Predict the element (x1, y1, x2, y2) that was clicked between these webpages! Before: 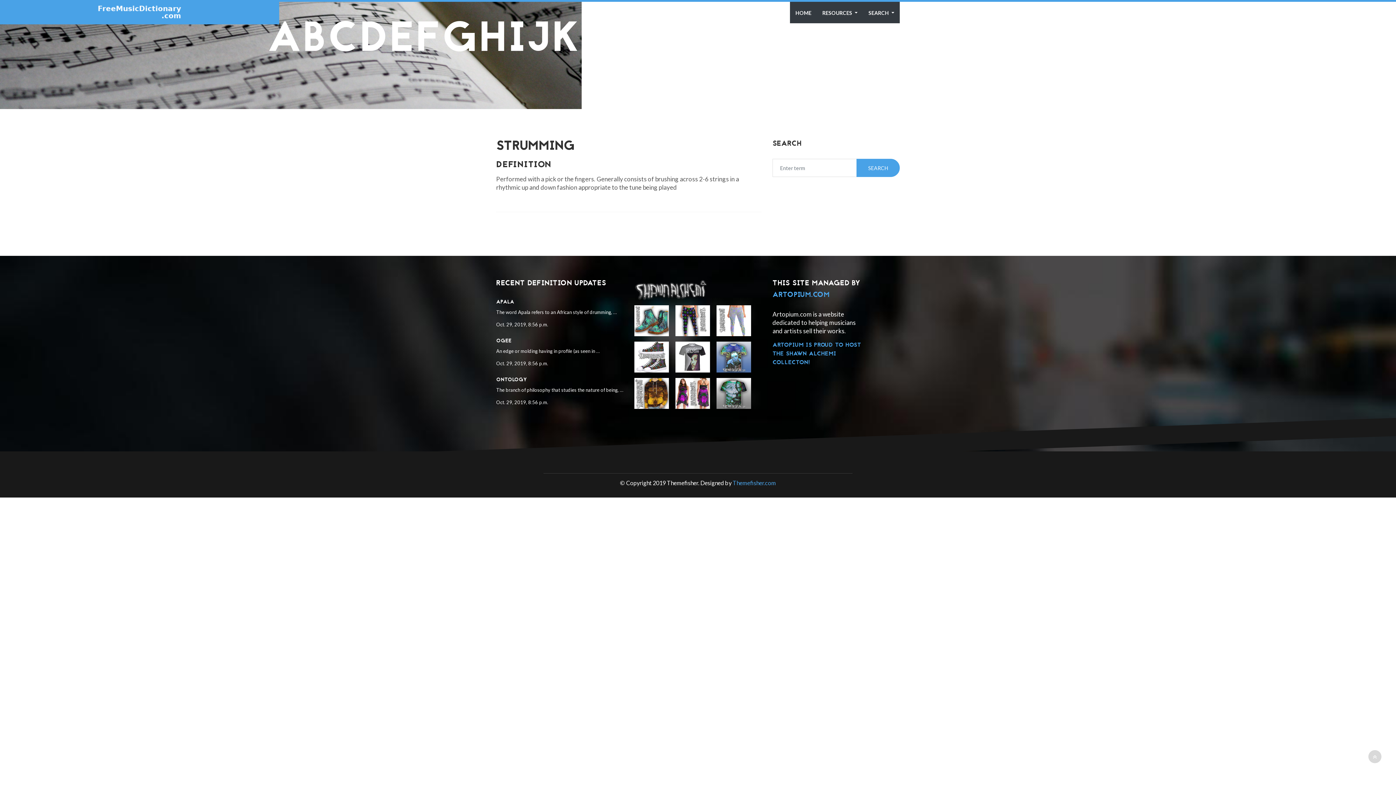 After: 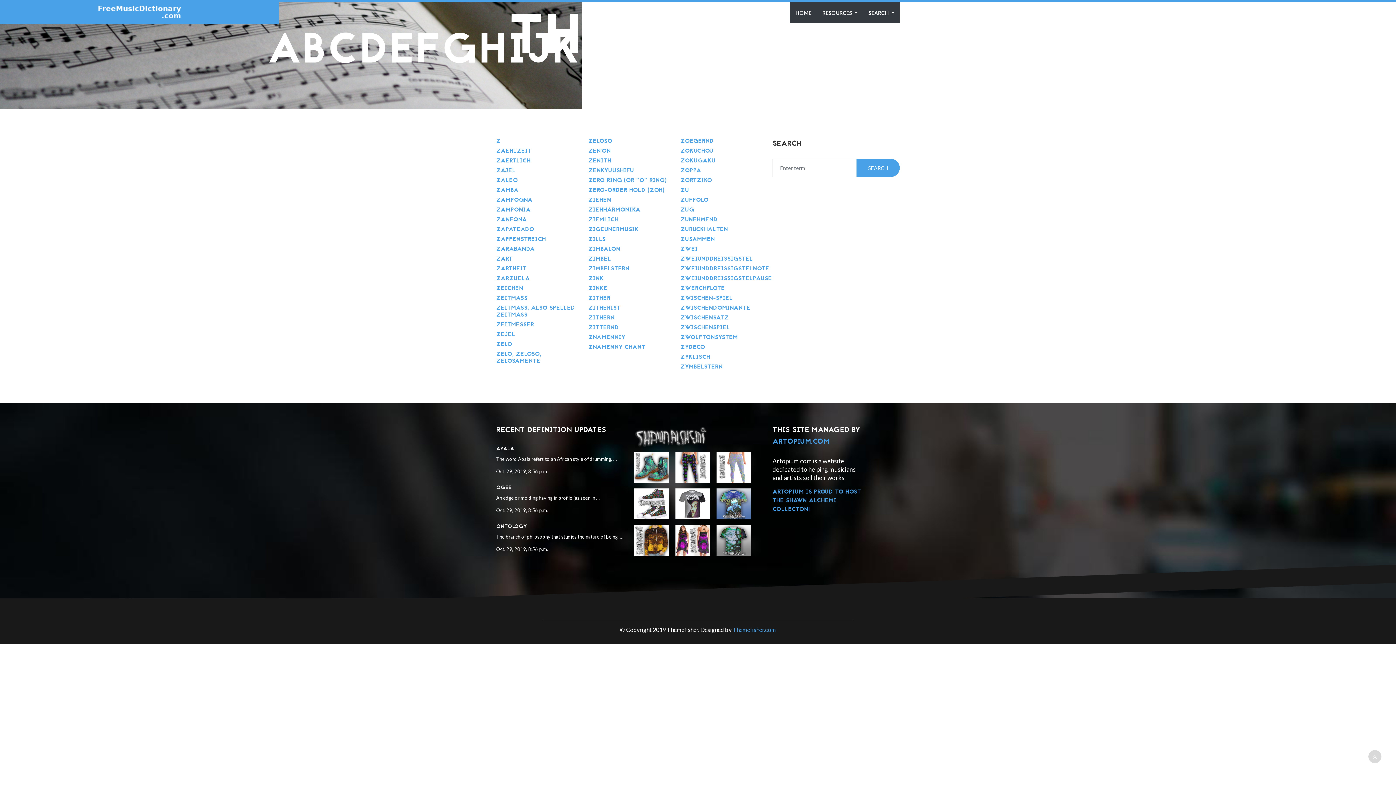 Action: label: Z bbox: (1024, 9, 1054, 72)